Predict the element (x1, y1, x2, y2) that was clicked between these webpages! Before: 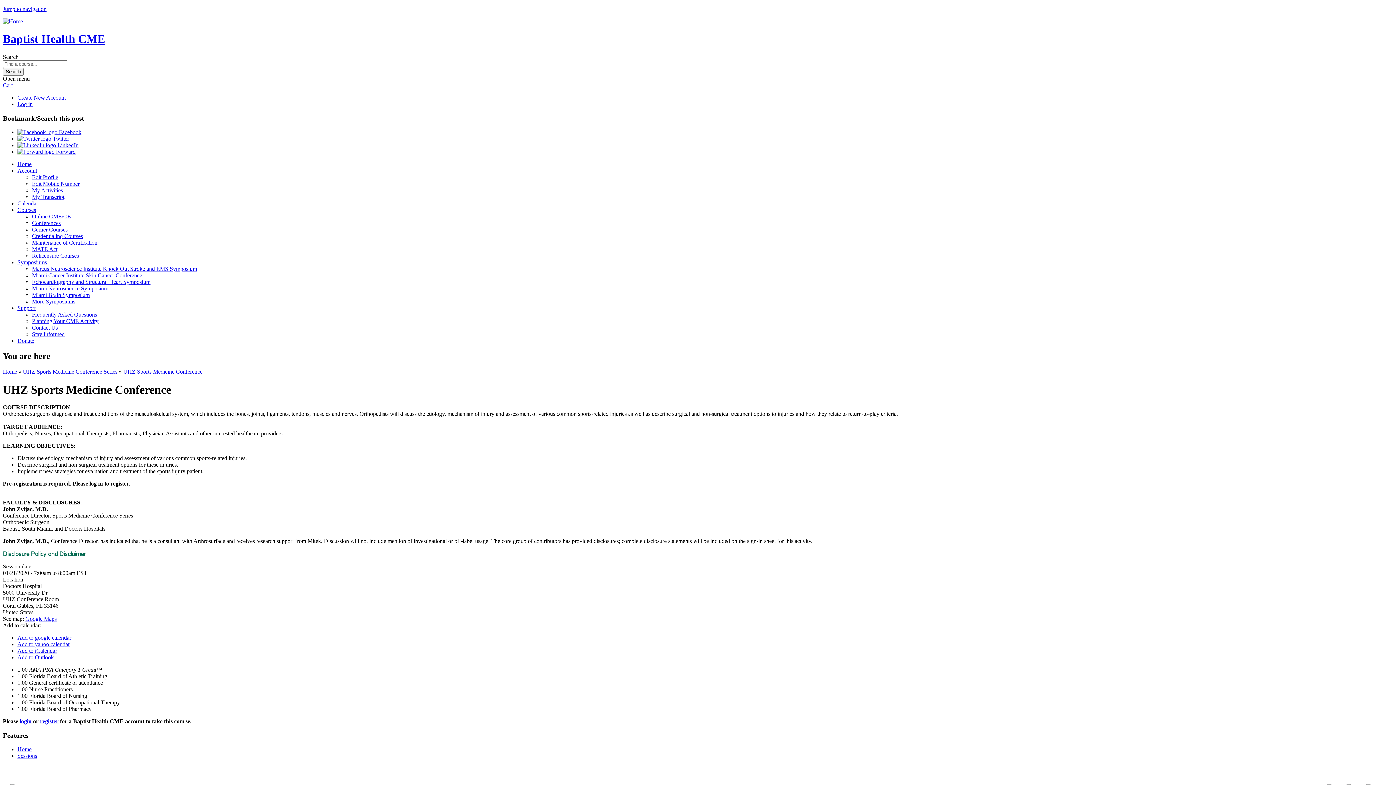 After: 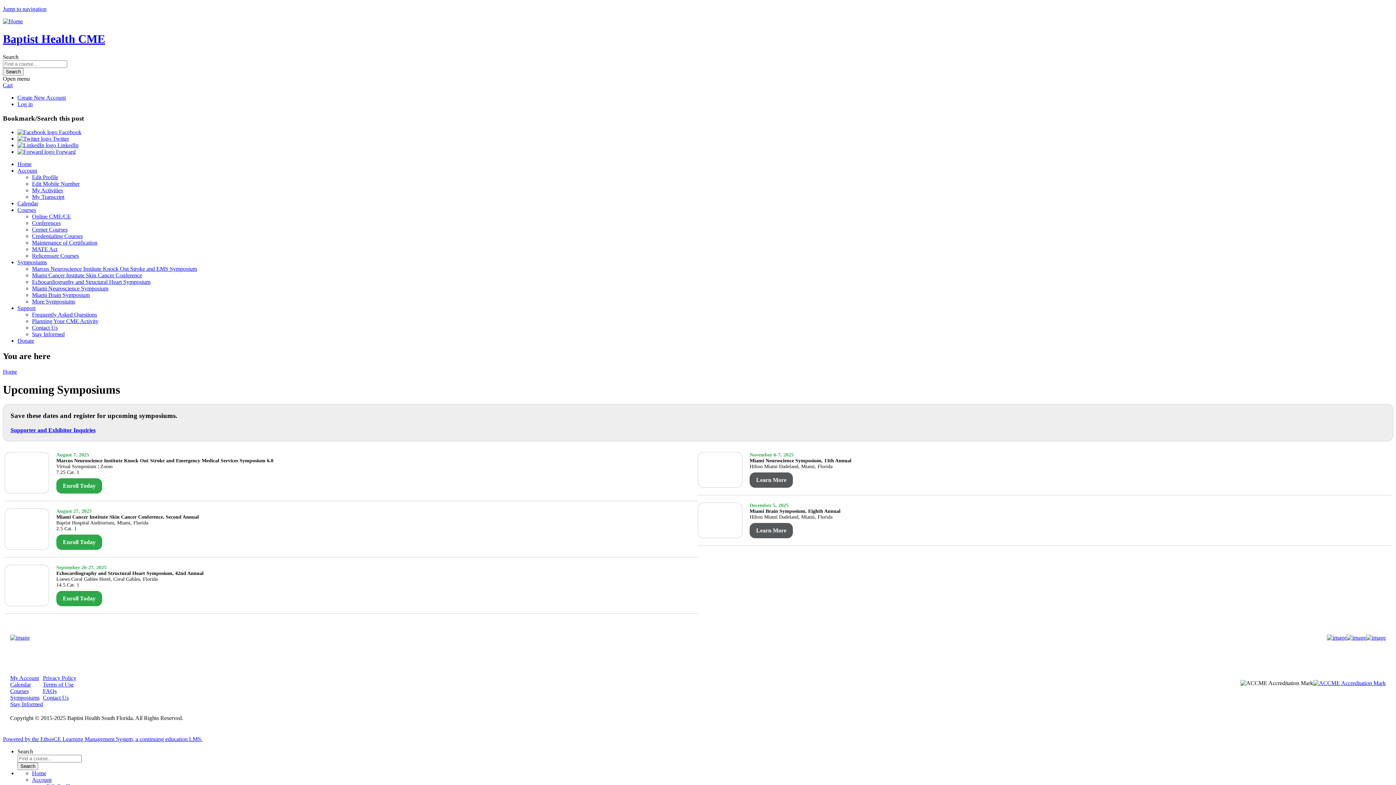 Action: label: More Symposiums bbox: (32, 298, 75, 304)